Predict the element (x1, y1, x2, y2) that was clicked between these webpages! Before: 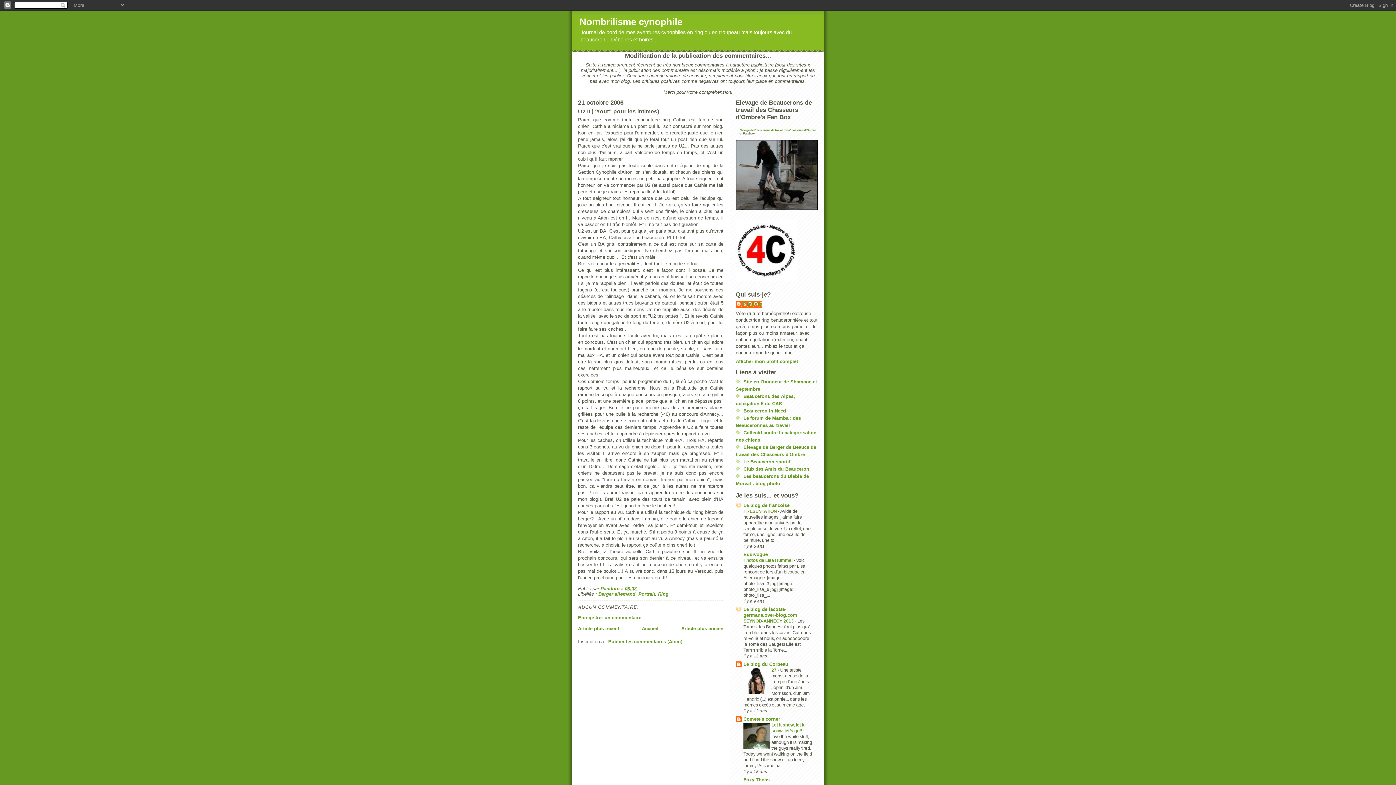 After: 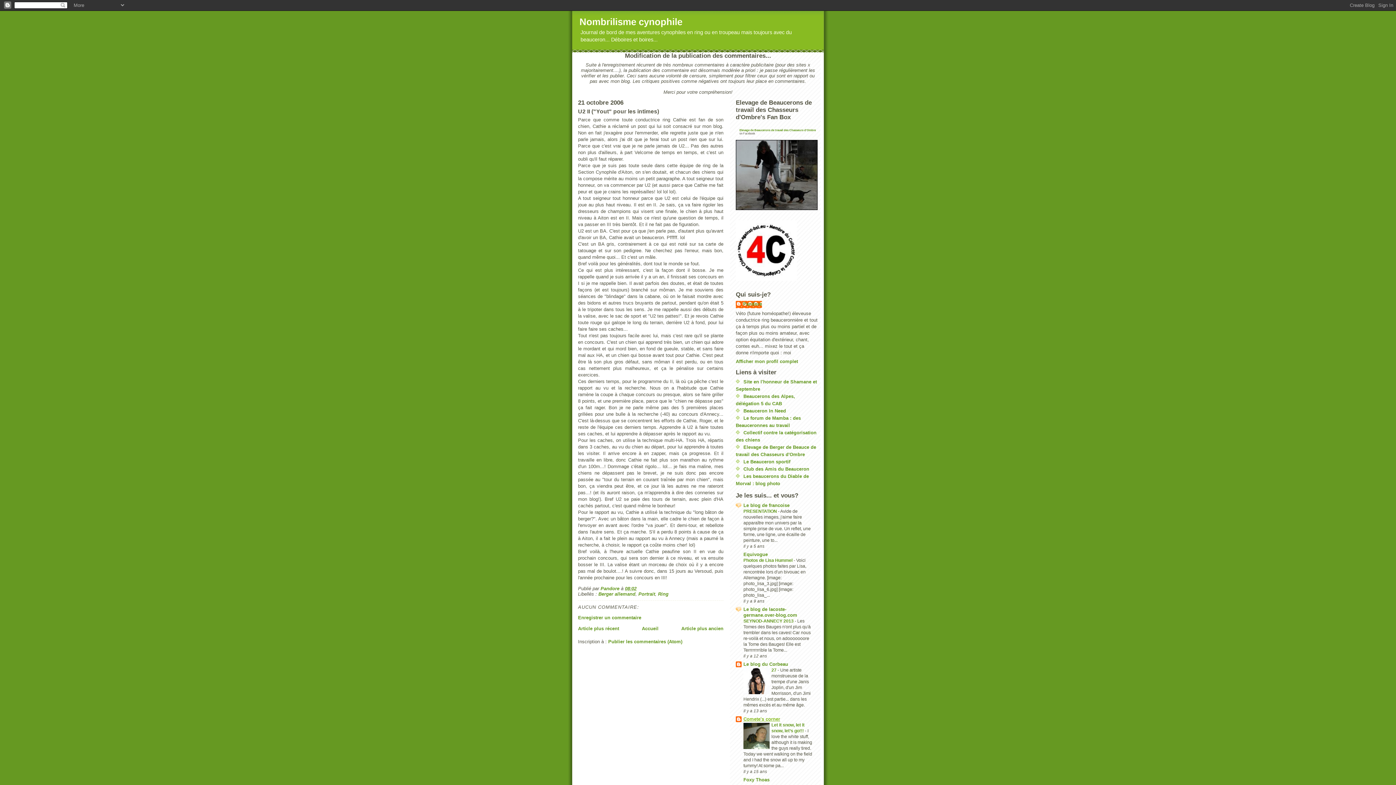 Action: bbox: (743, 716, 780, 722) label: Comete's corner